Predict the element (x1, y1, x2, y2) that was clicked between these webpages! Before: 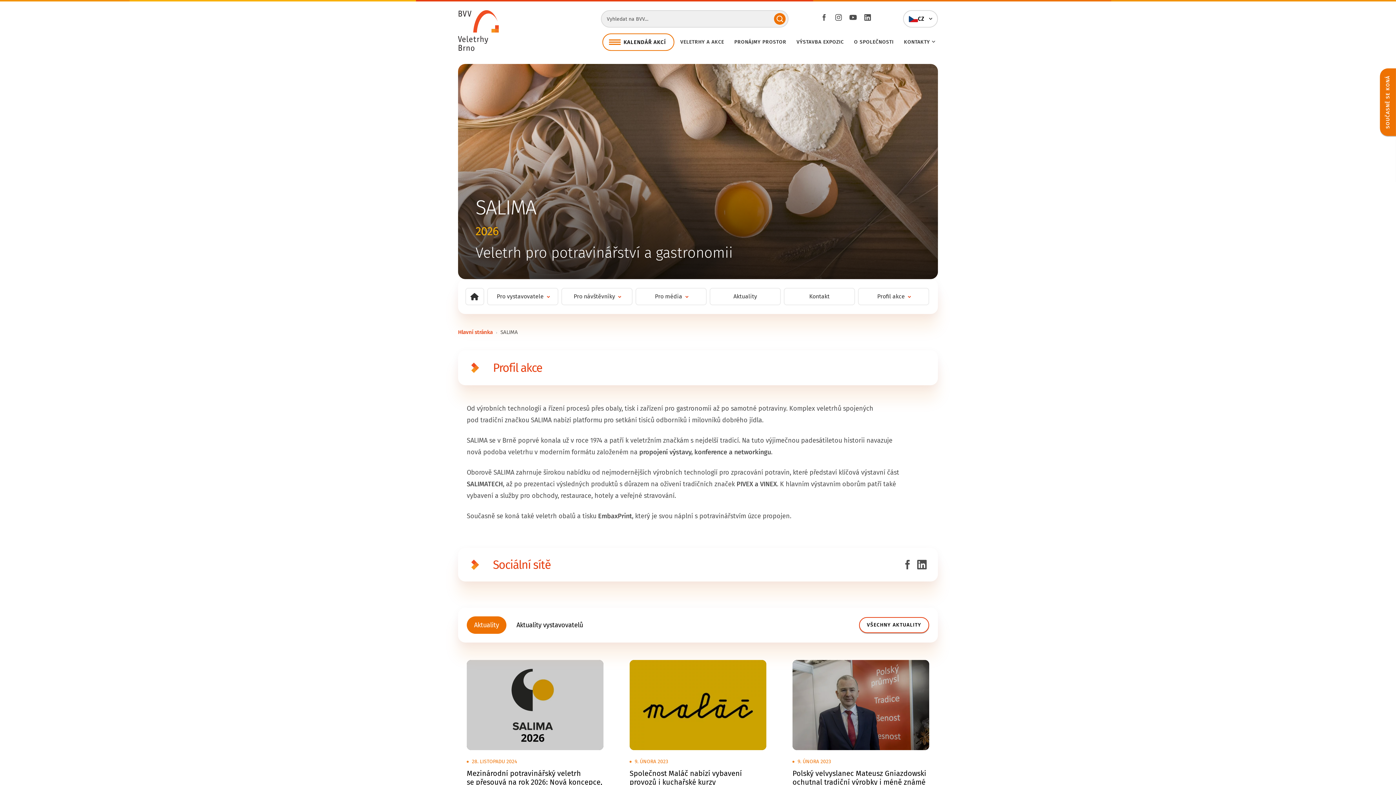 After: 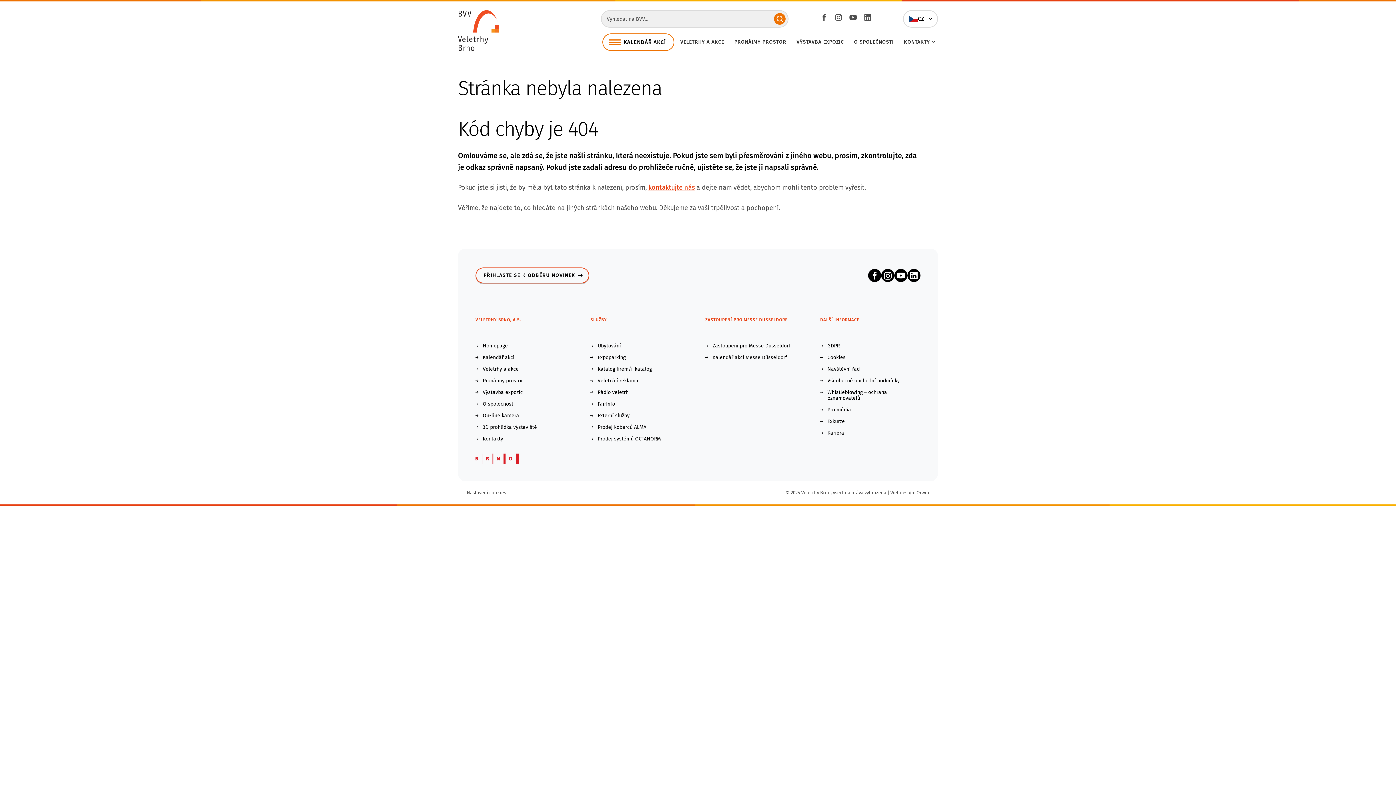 Action: bbox: (859, 617, 929, 633) label: VŠECHNY AKTUALITY